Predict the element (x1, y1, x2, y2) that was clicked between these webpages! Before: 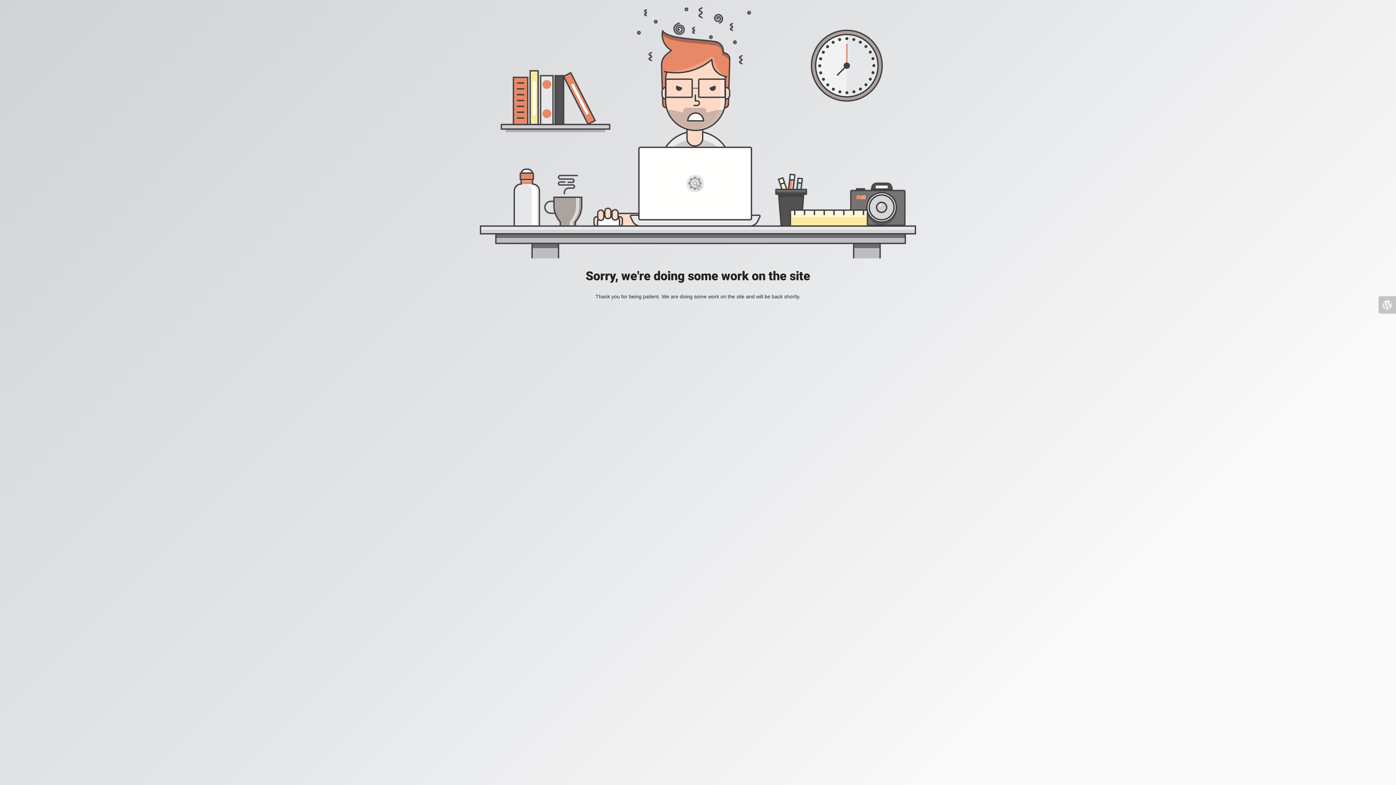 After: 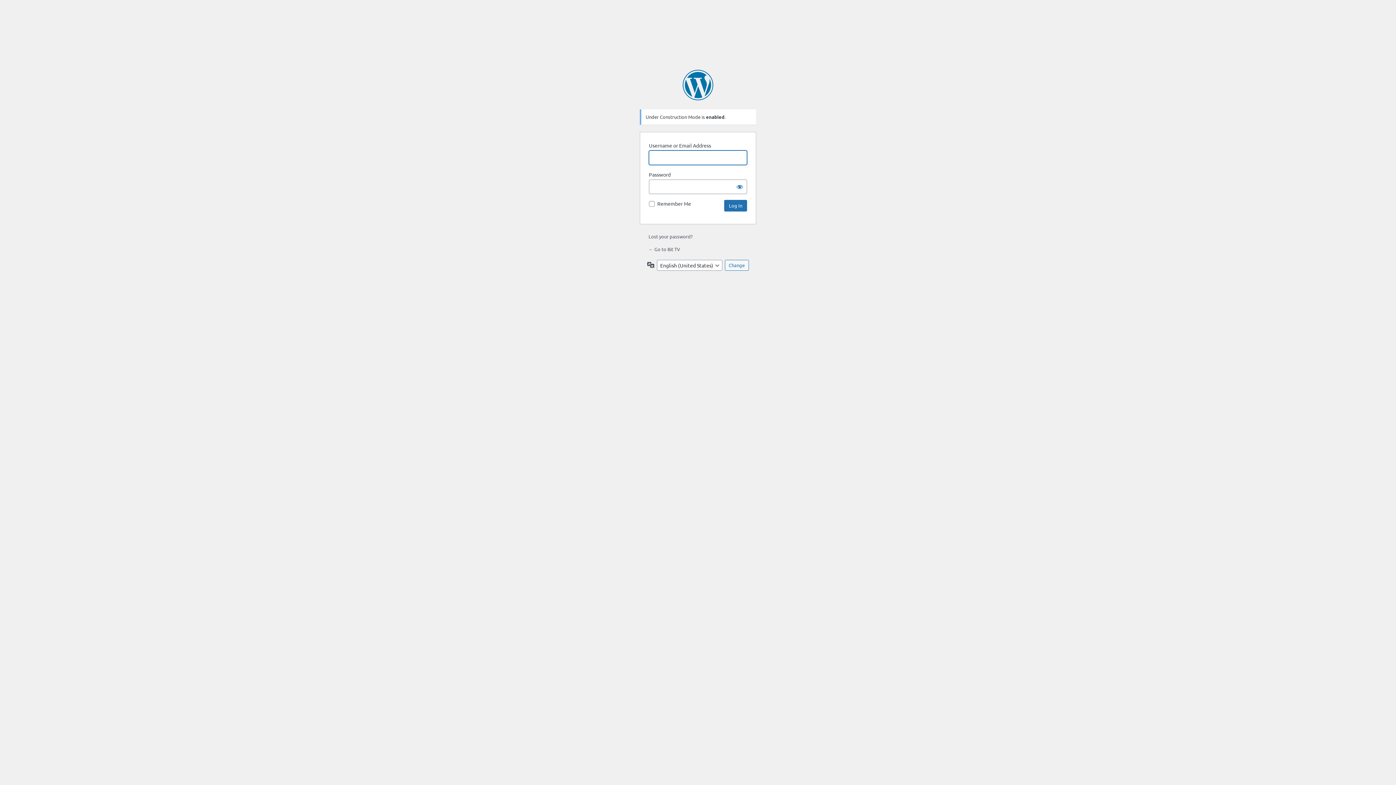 Action: bbox: (1378, 296, 1396, 313)